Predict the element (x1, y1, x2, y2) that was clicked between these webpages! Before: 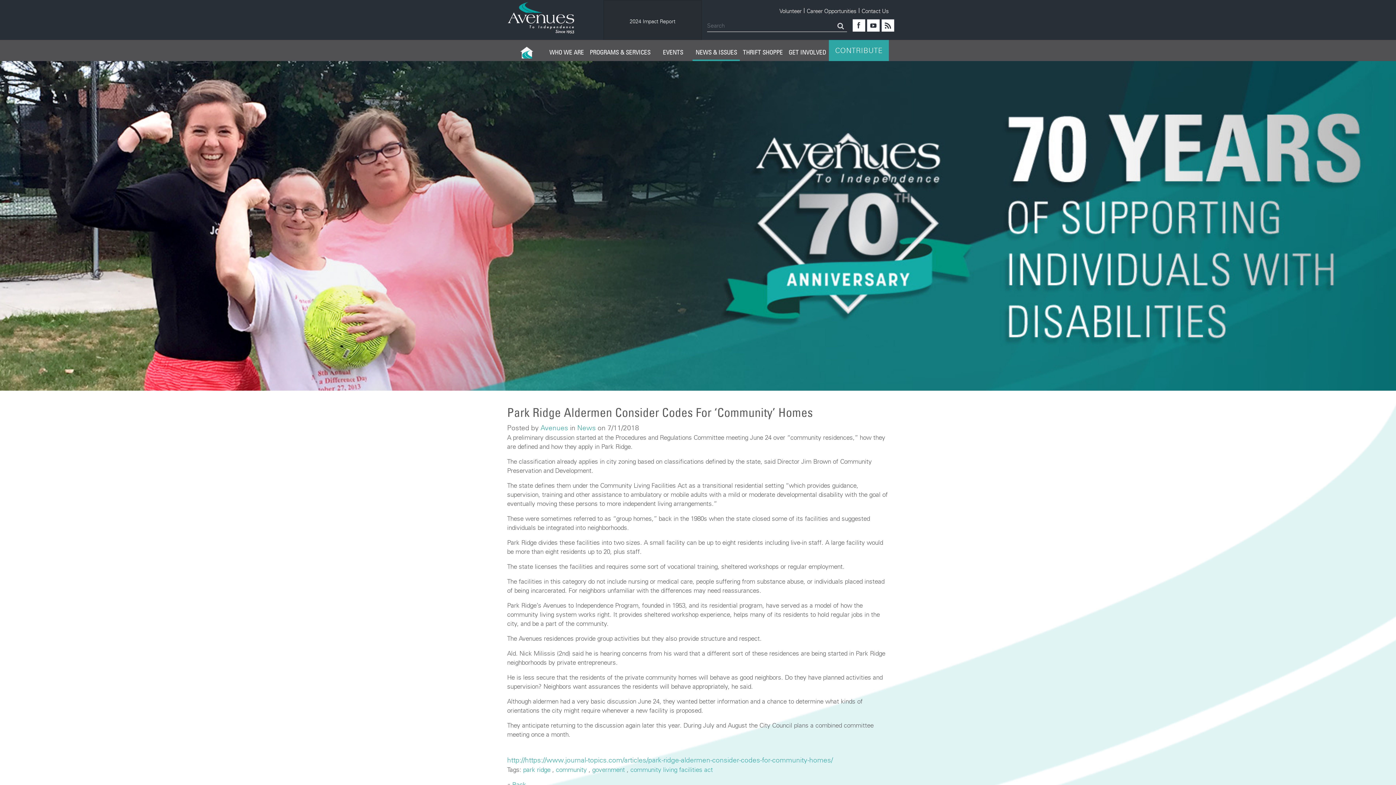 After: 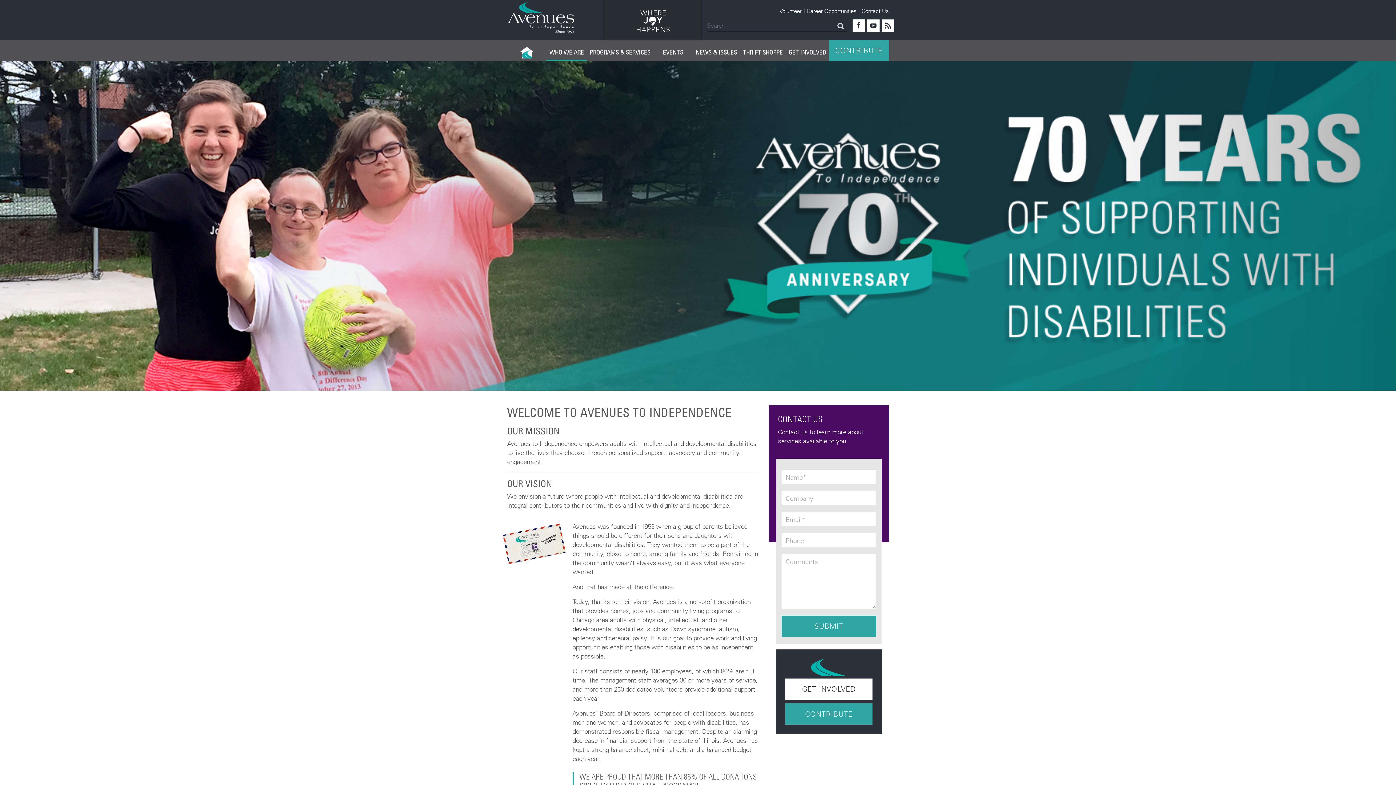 Action: label: WHO WE ARE bbox: (546, 44, 586, 61)